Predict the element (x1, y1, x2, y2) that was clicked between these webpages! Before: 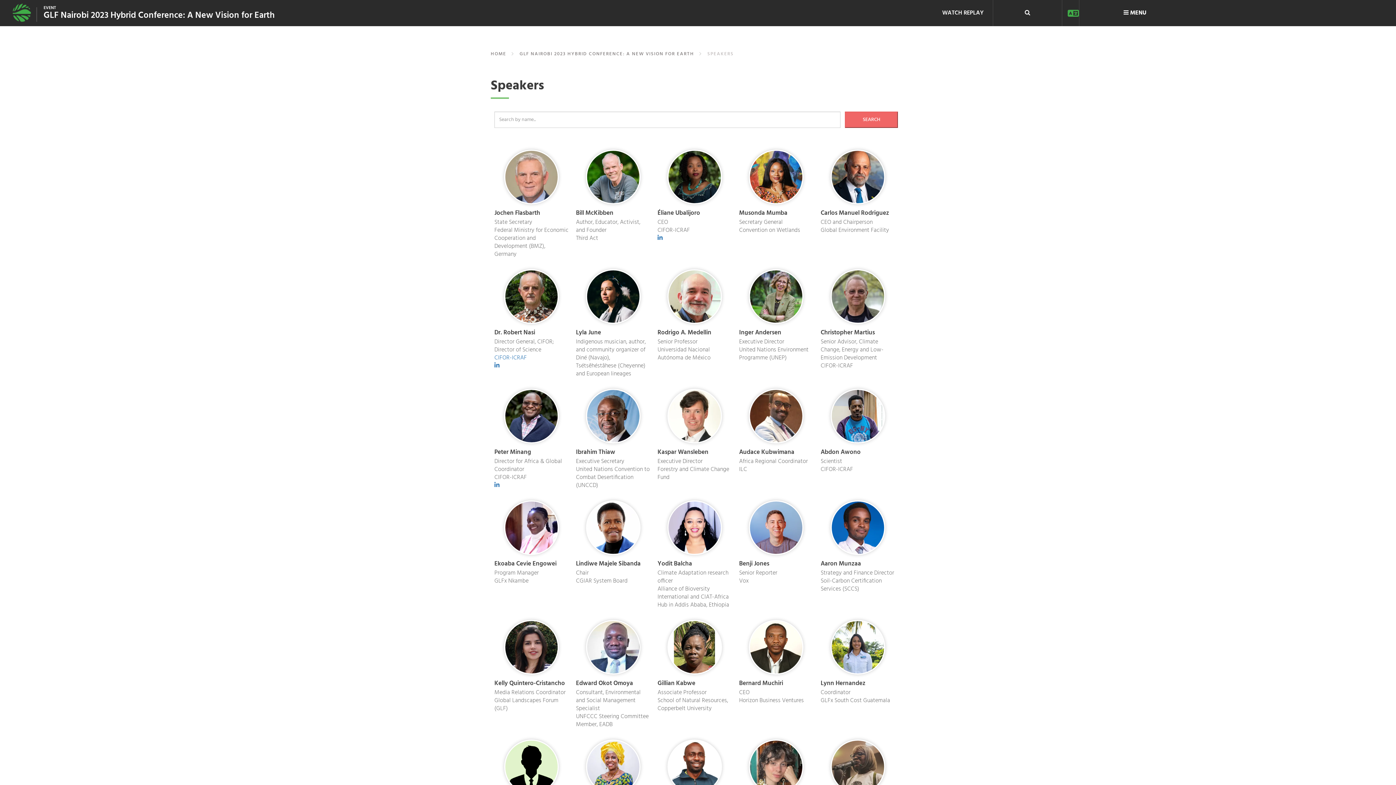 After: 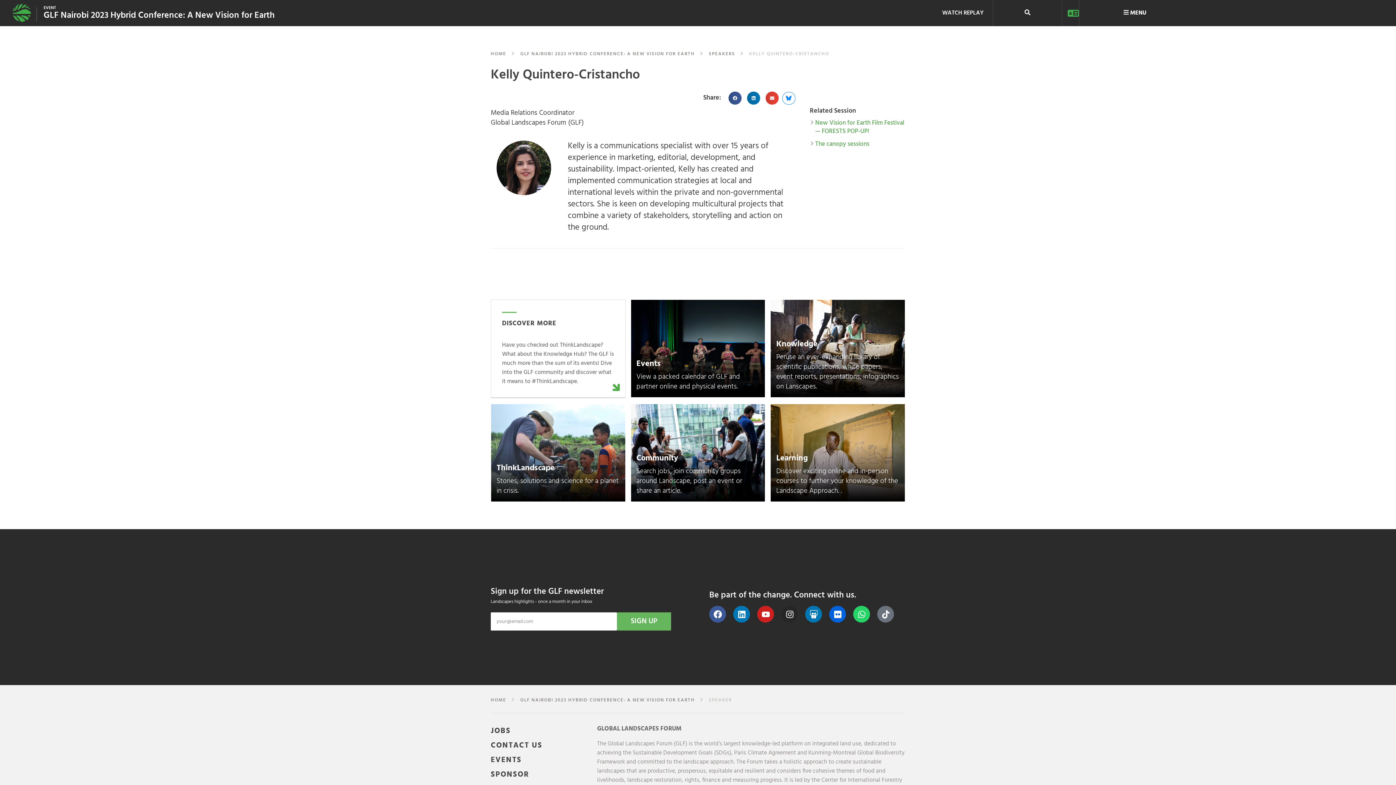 Action: bbox: (494, 620, 568, 674)